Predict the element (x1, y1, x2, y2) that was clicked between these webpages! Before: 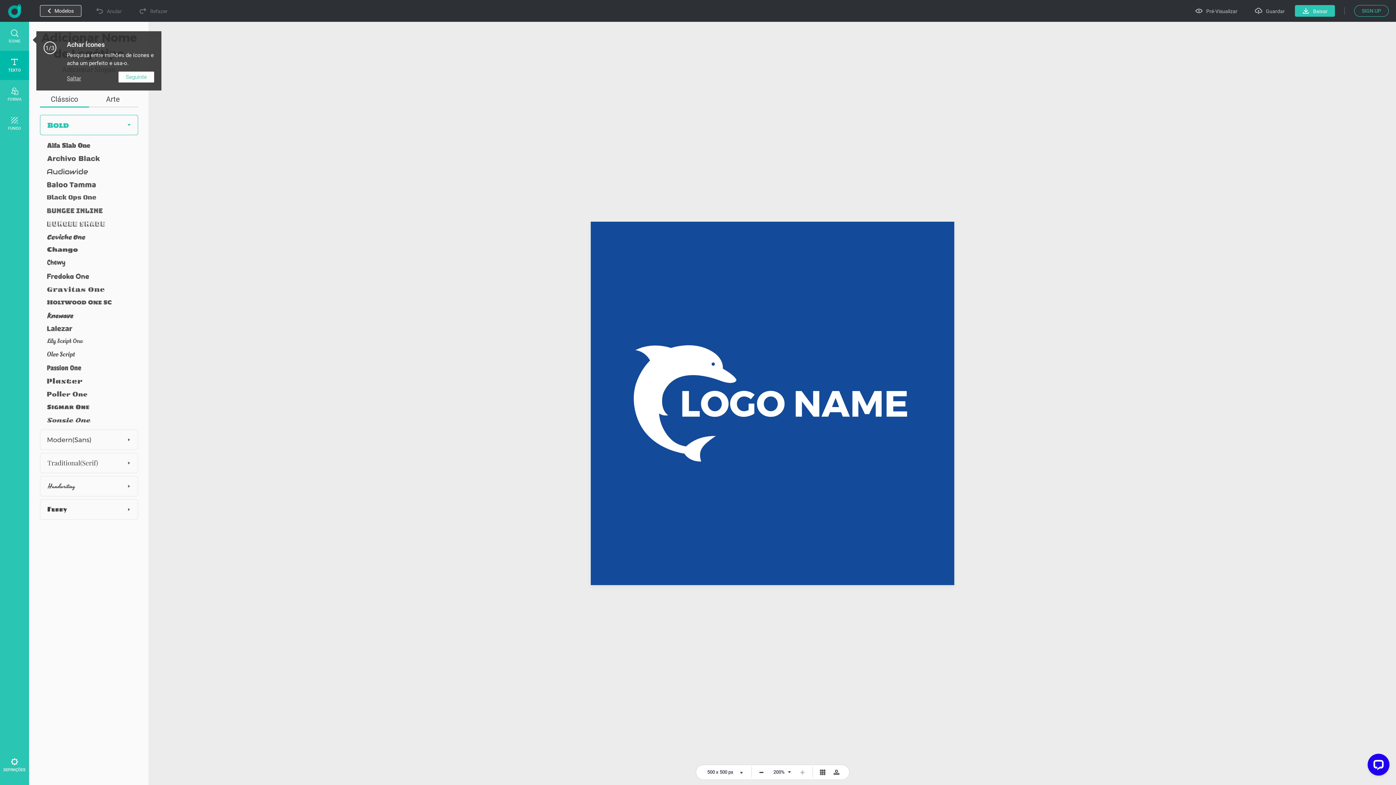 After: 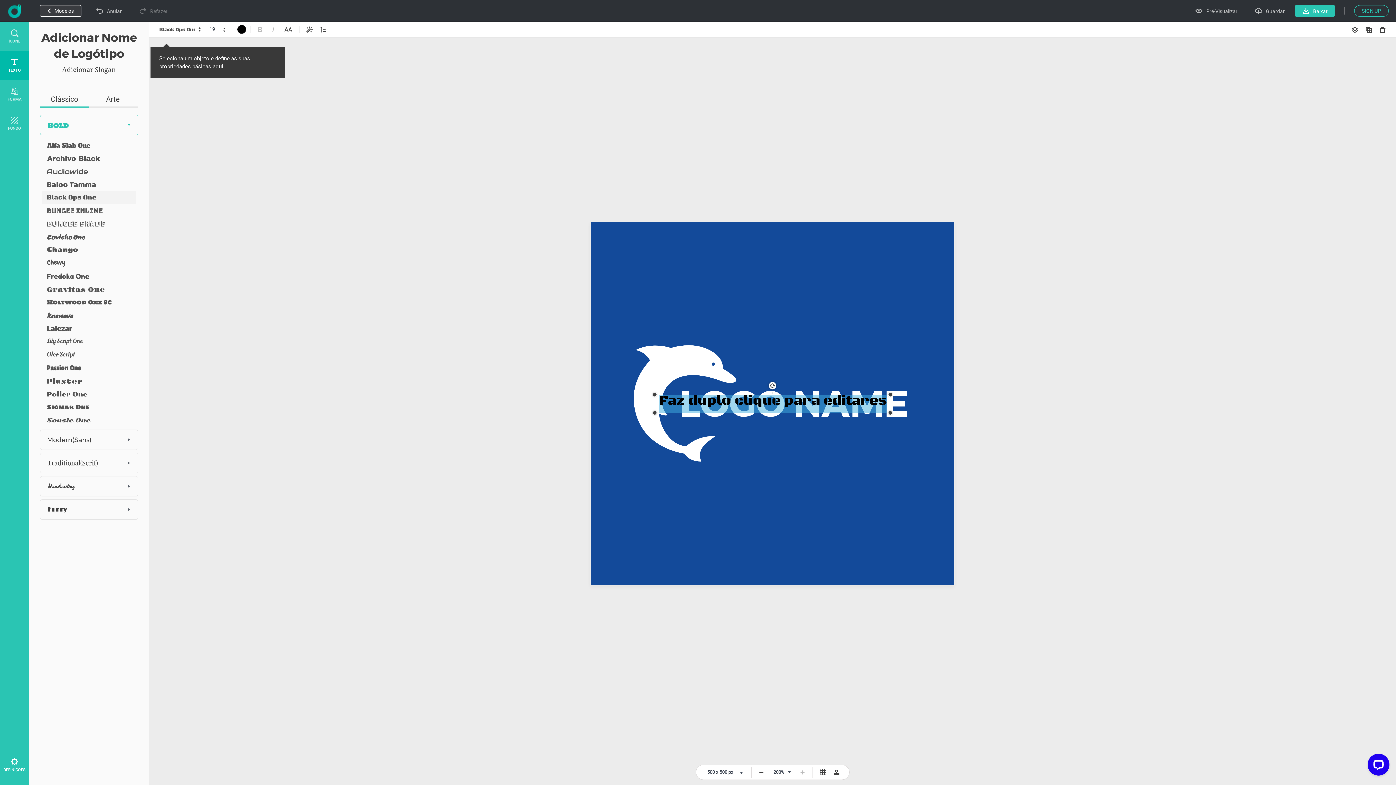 Action: bbox: (41, 191, 135, 204)